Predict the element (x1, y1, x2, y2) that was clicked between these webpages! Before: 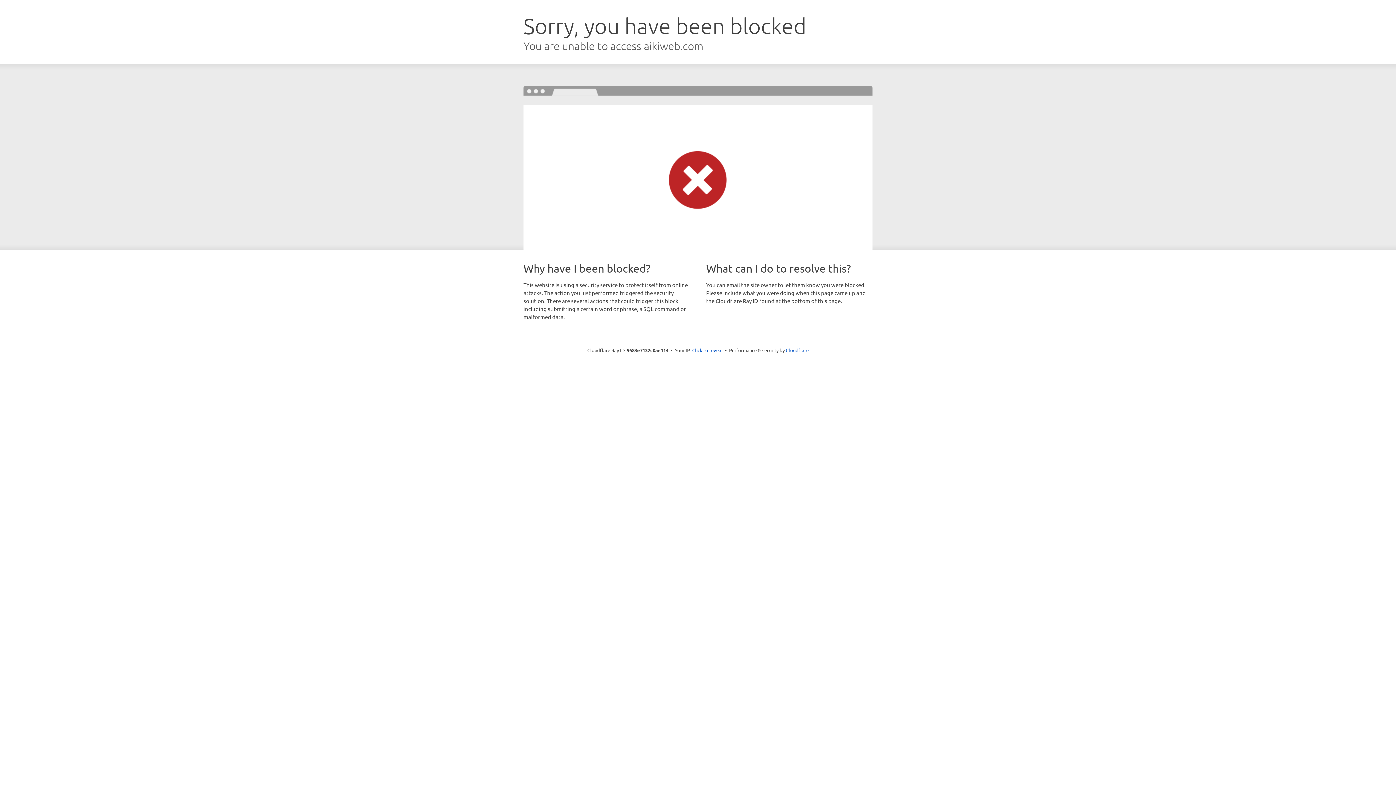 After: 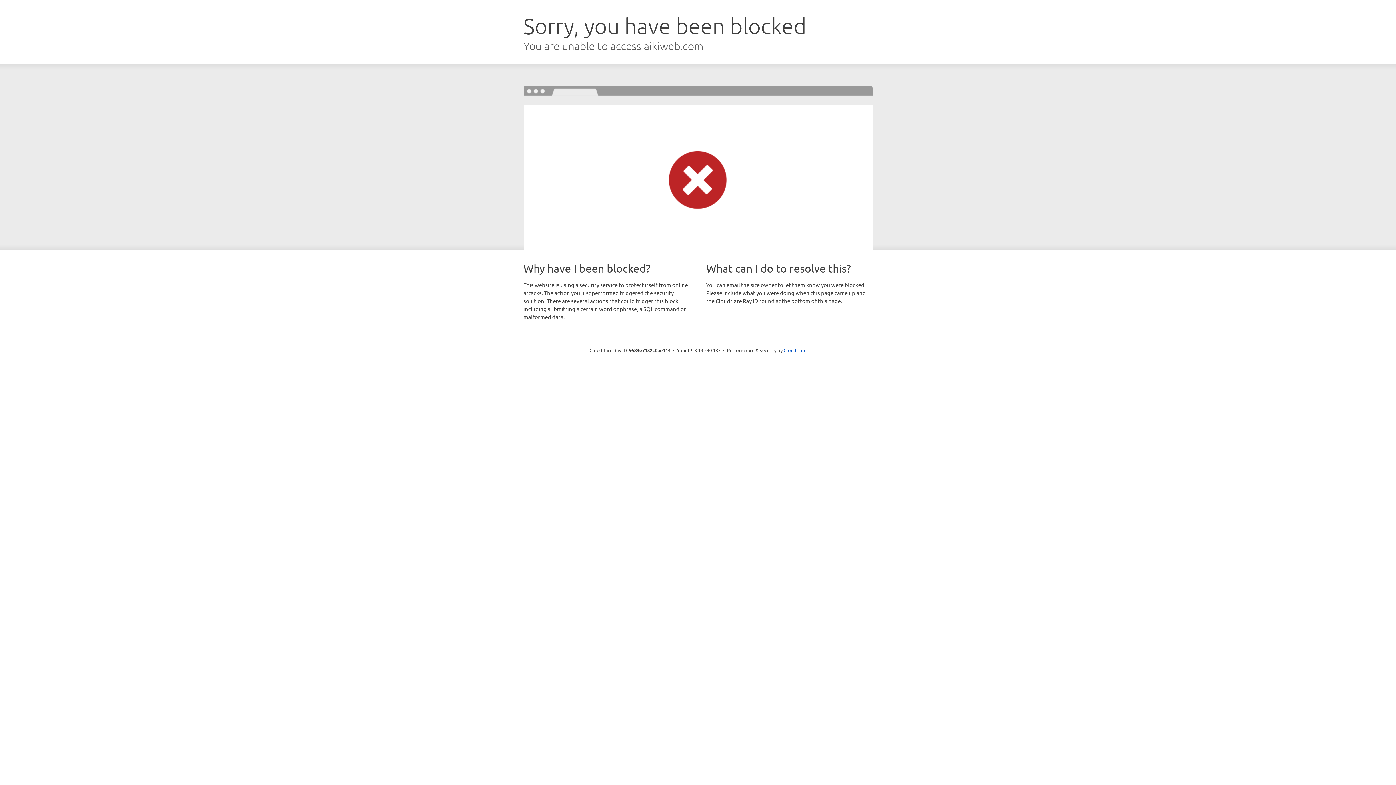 Action: label: Click to reveal bbox: (692, 346, 722, 353)